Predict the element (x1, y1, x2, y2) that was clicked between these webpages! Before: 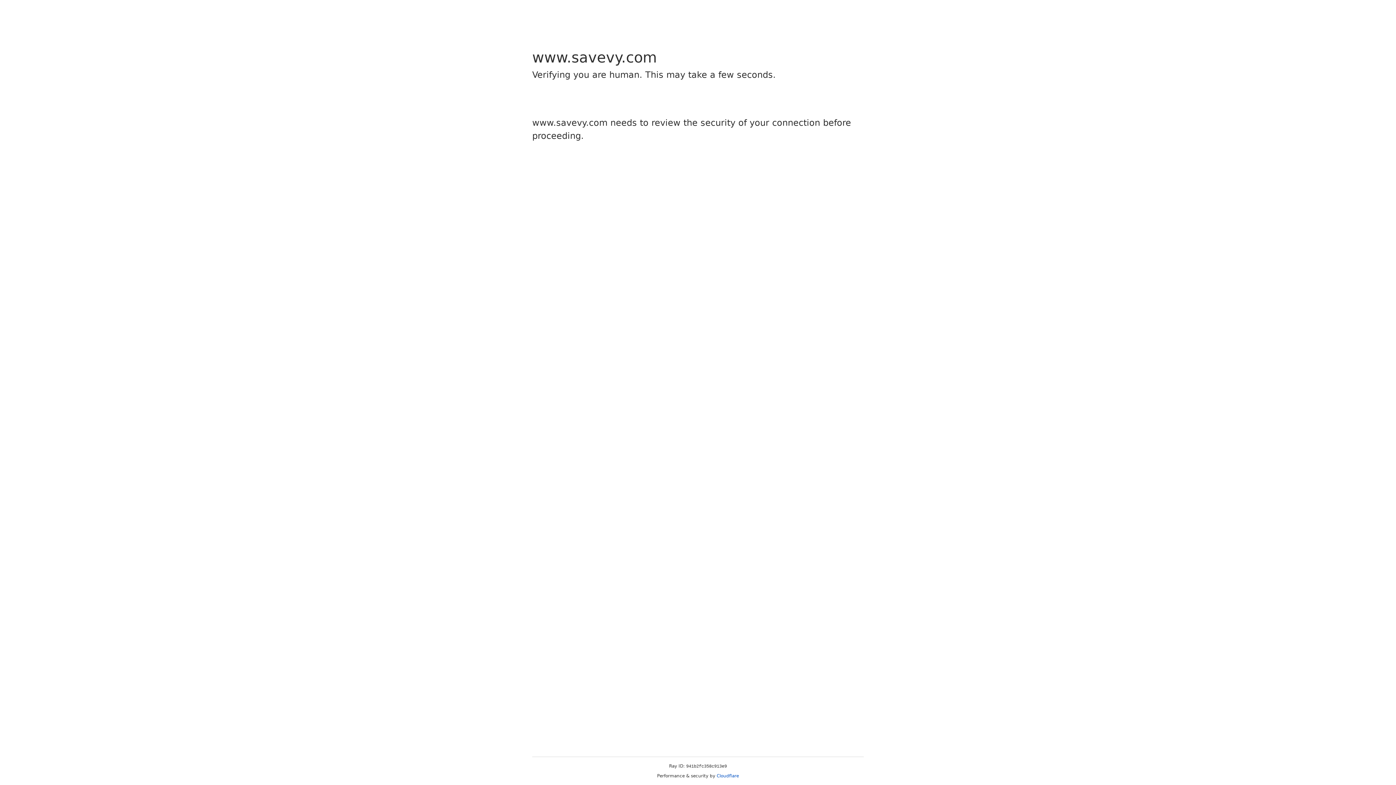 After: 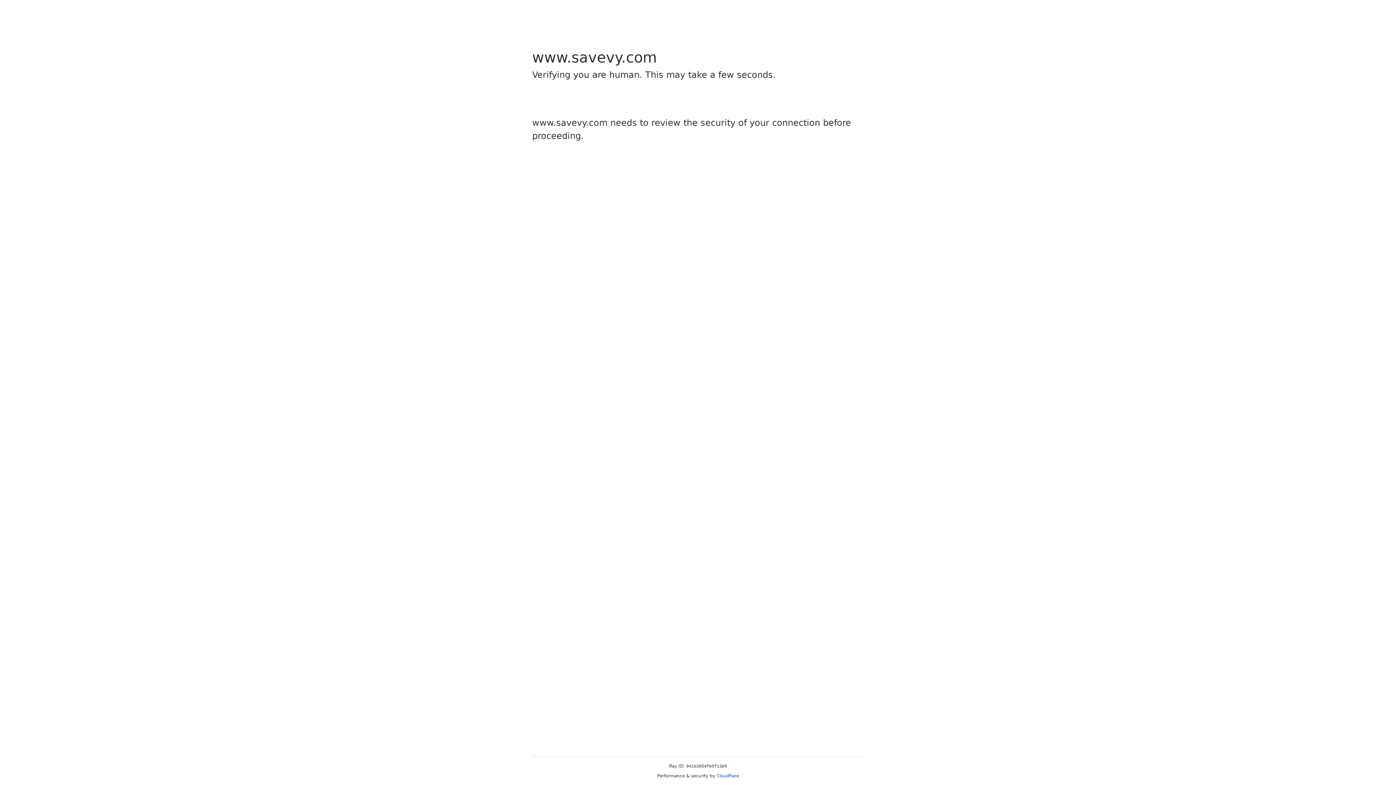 Action: label: Cloudflare bbox: (716, 773, 739, 778)